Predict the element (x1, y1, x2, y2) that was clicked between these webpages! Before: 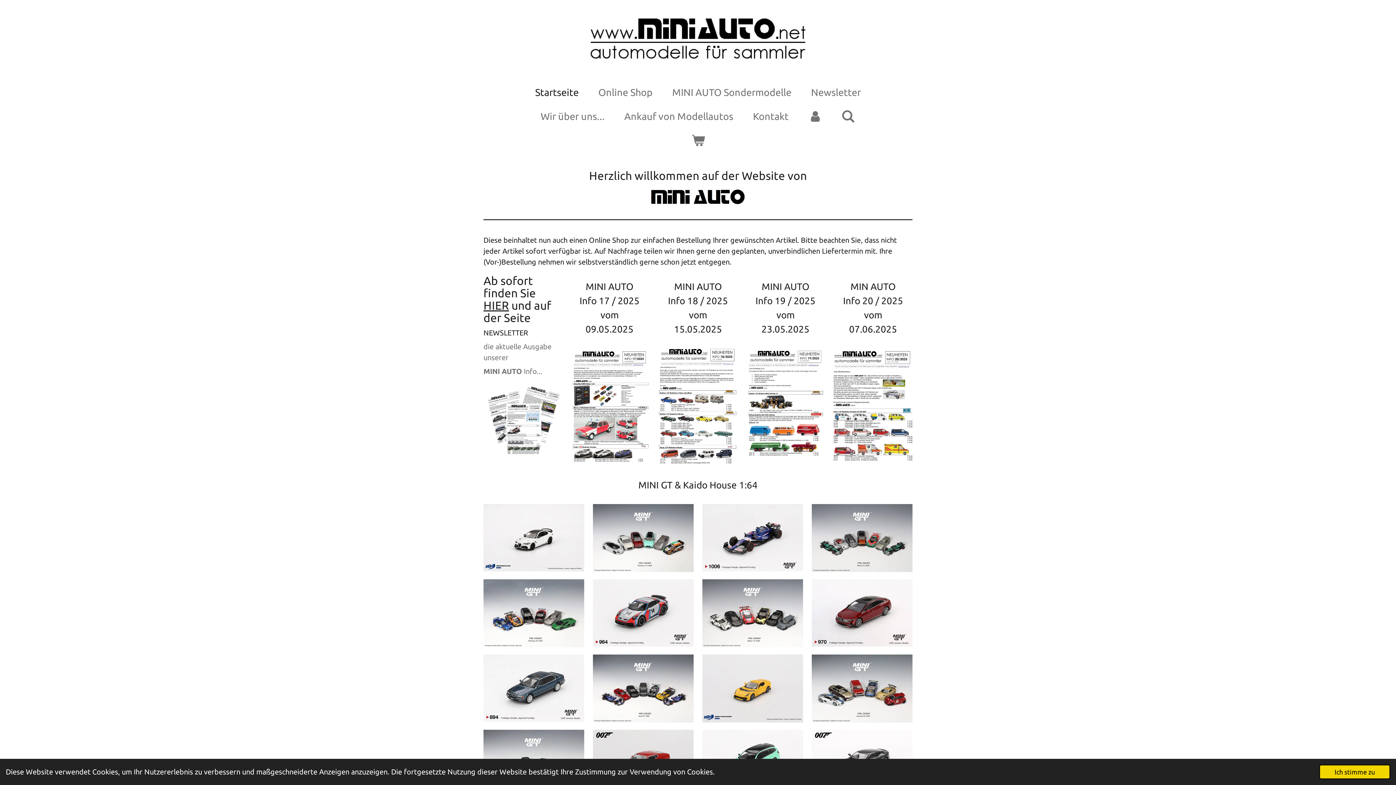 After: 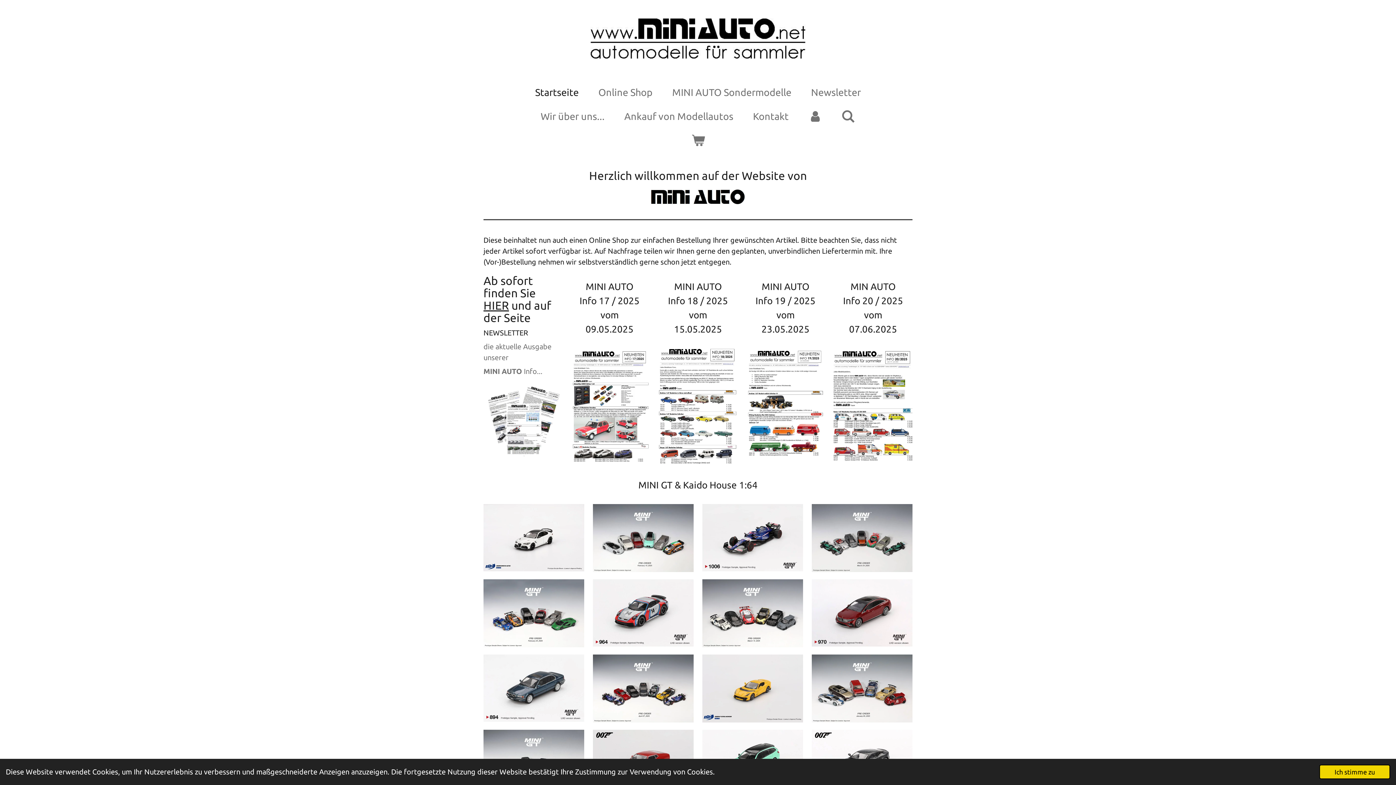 Action: label: Startseite bbox: (527, 82, 586, 102)